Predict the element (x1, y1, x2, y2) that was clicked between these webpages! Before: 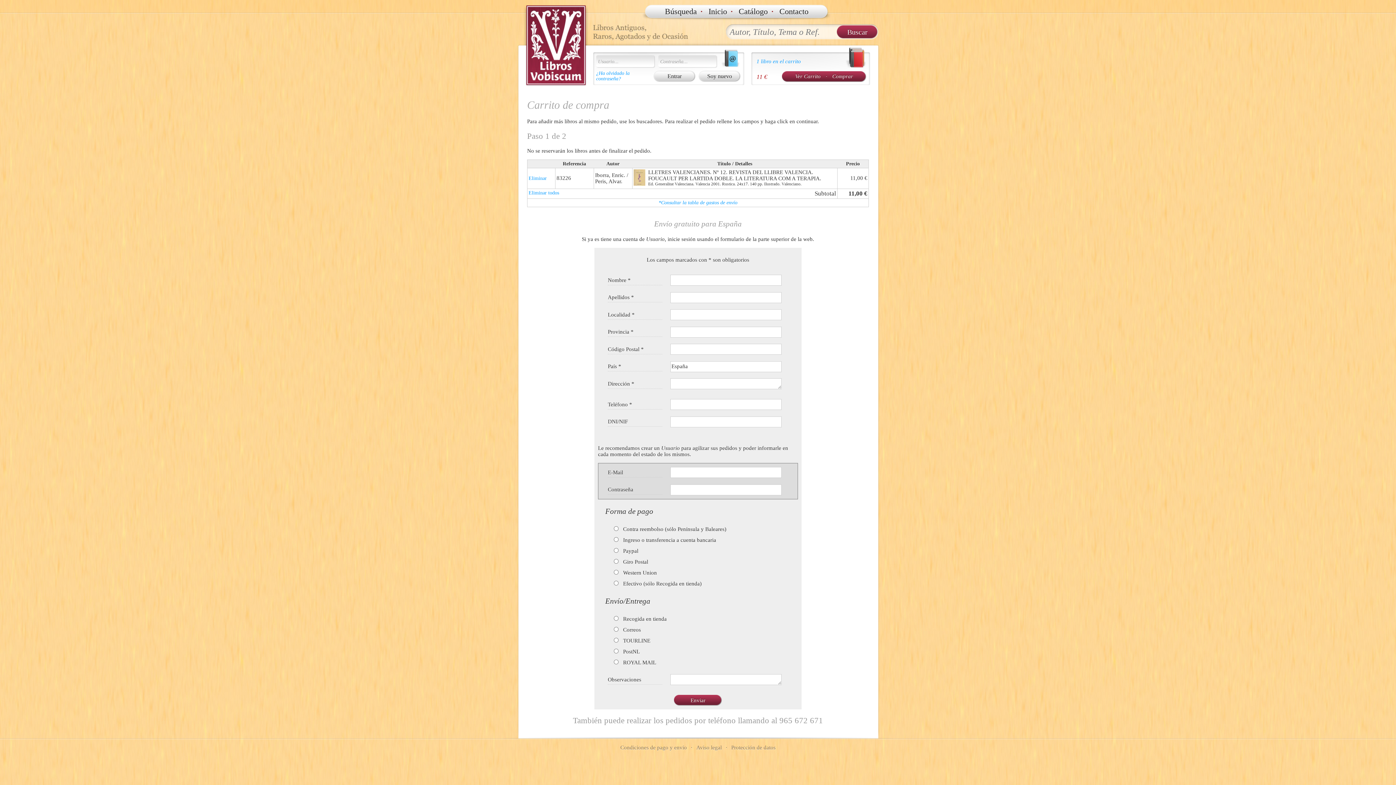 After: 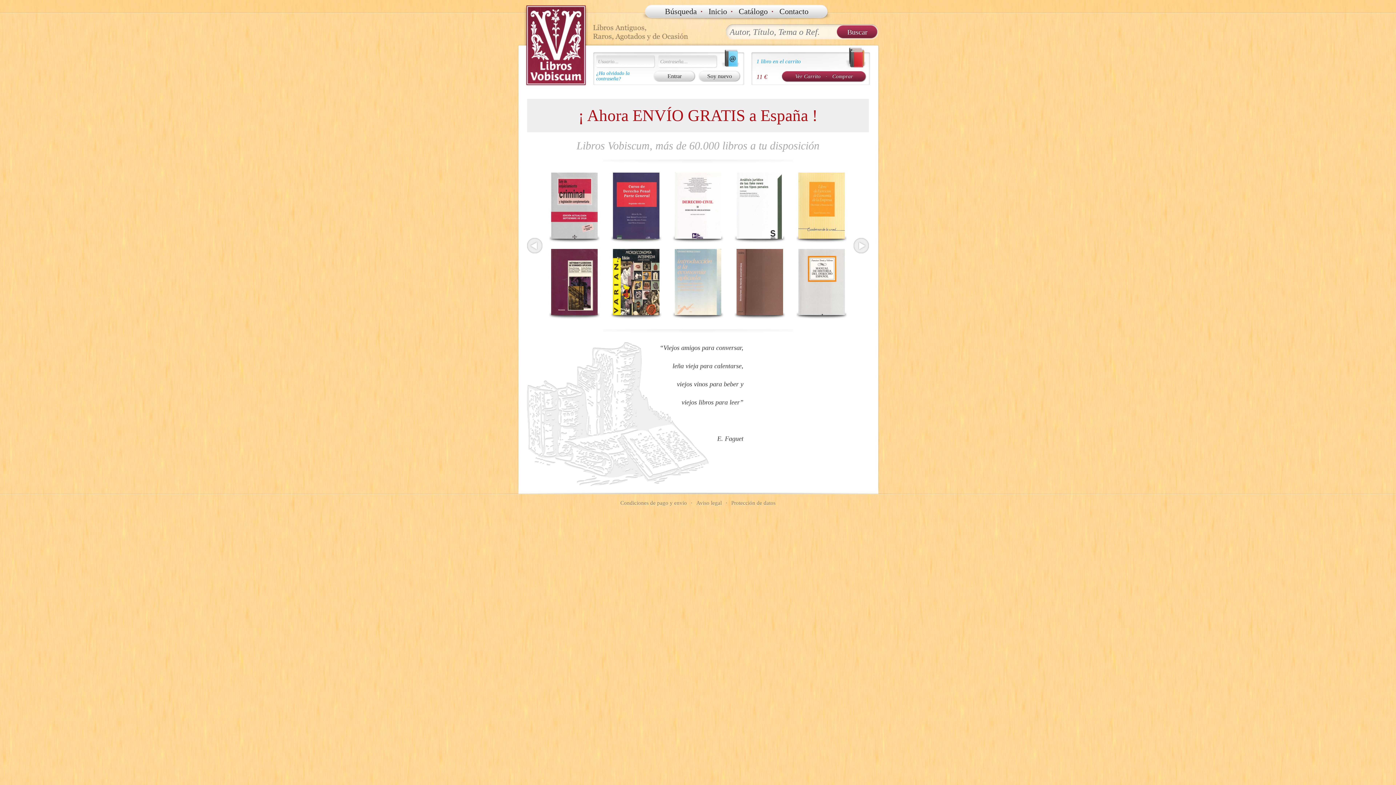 Action: bbox: (708, 6, 727, 16) label: Inicio